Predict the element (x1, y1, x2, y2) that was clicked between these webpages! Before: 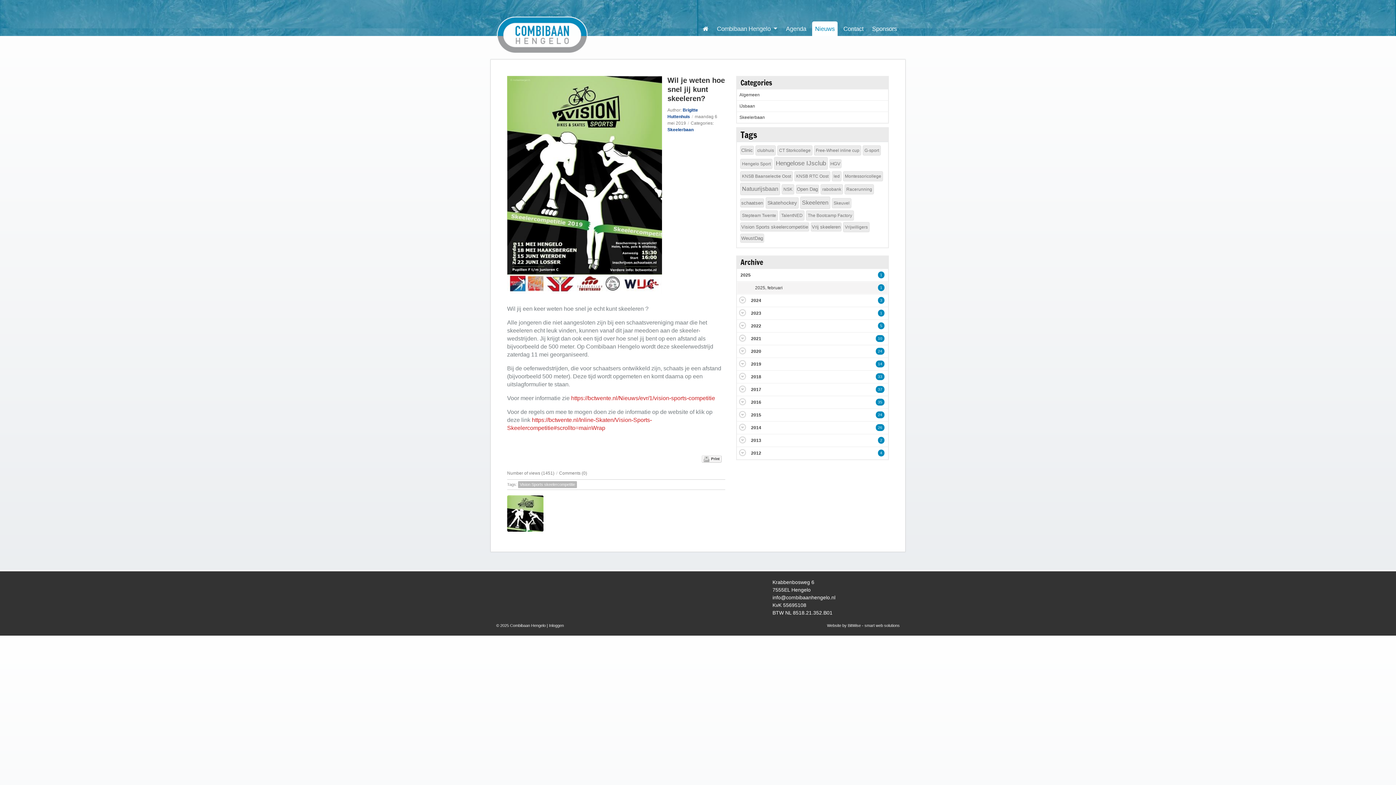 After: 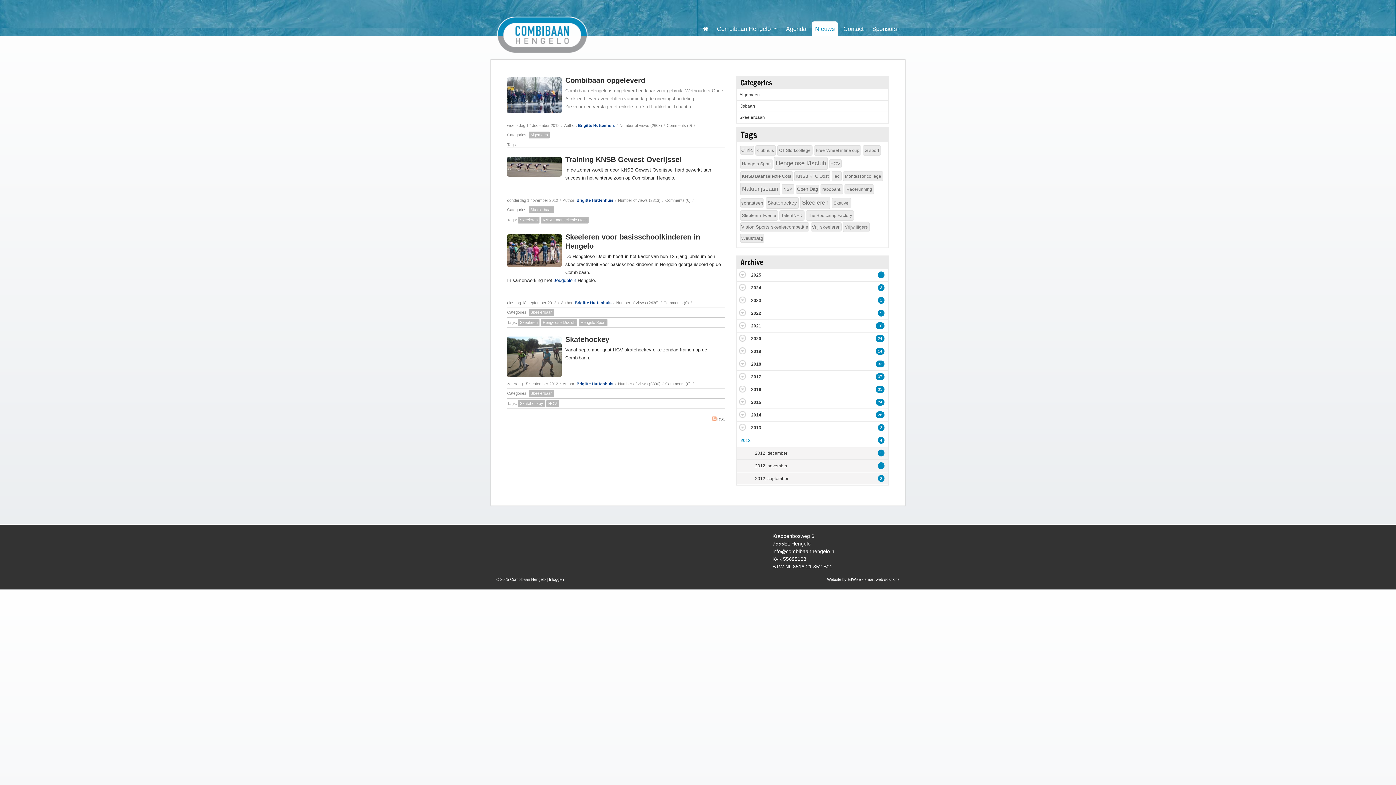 Action: label: 2012 bbox: (747, 447, 764, 459)